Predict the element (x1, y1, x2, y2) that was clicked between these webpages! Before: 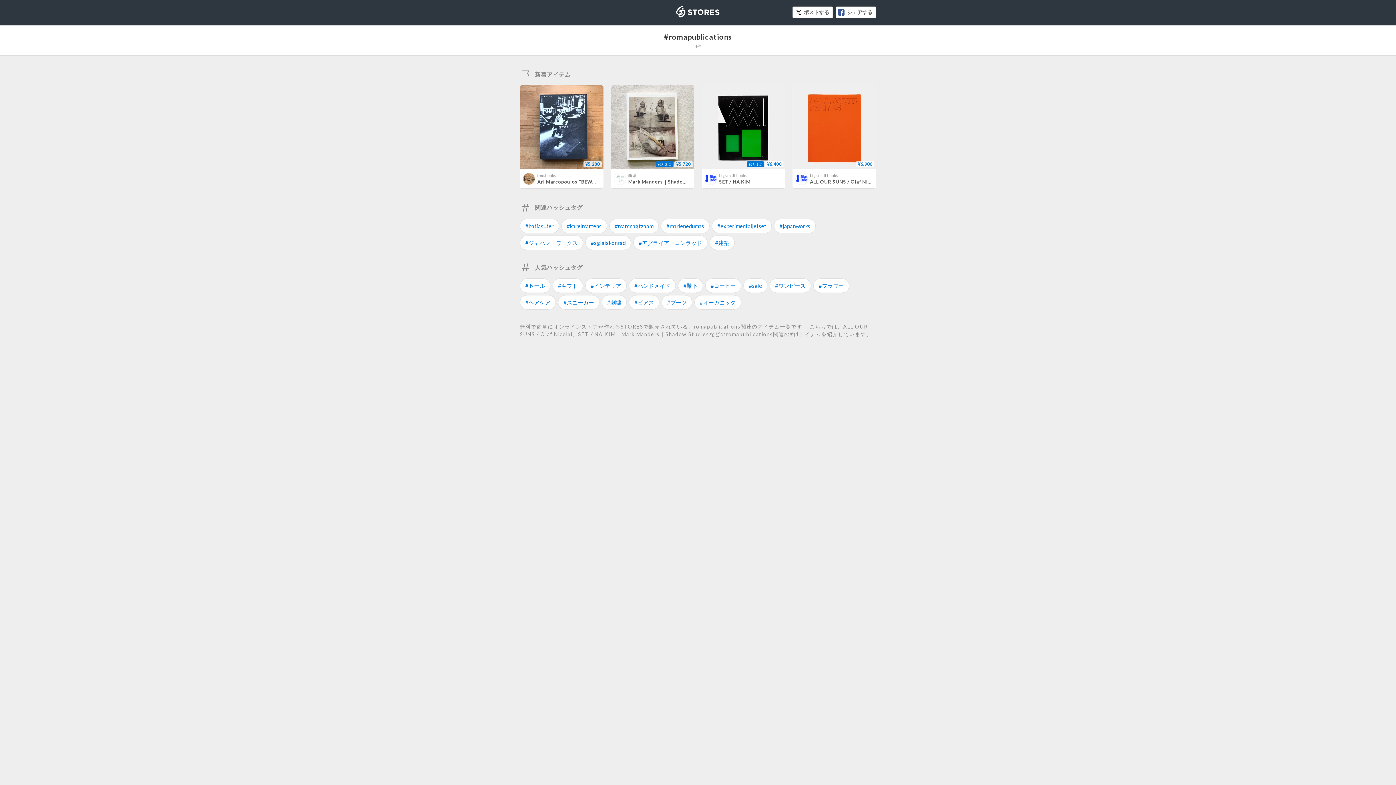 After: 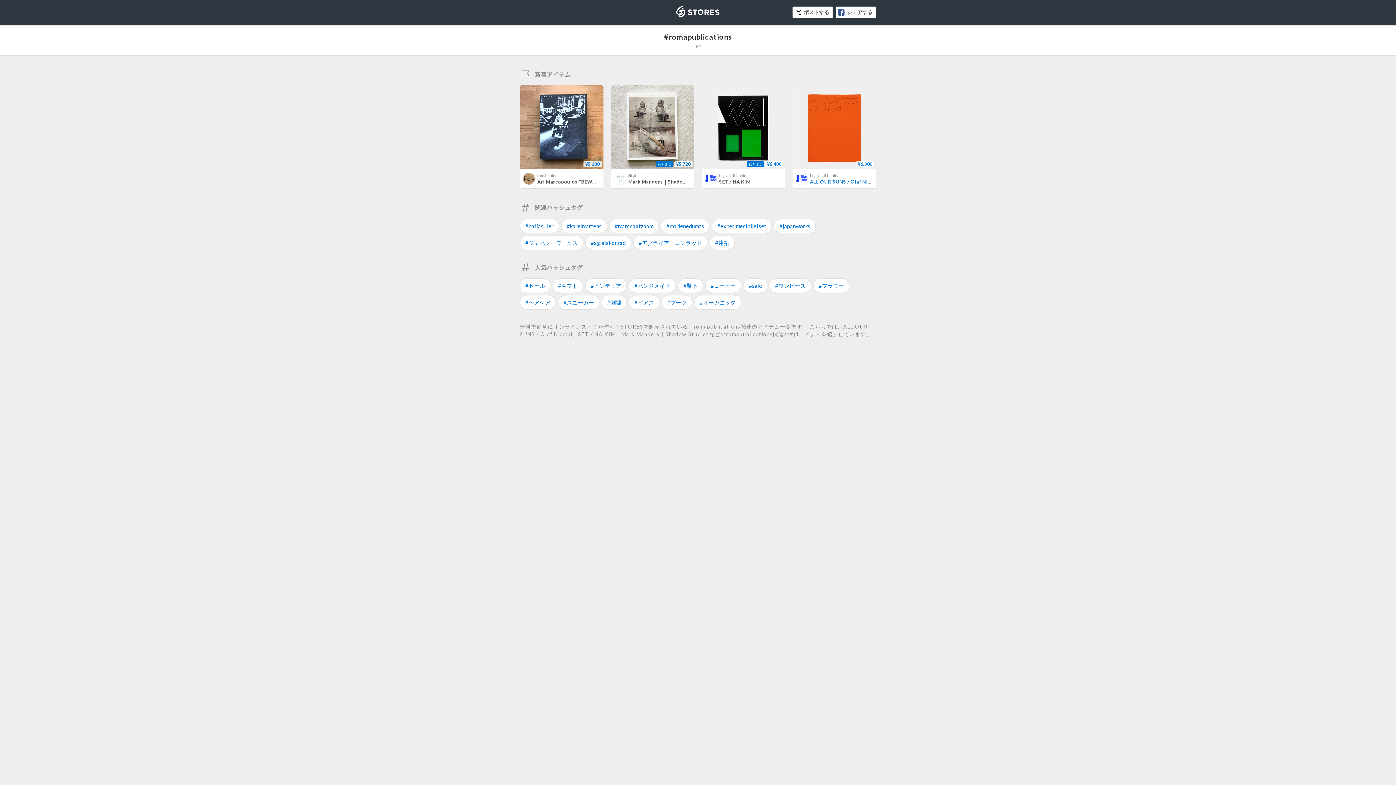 Action: label: ALL OUR SUNS / Olaf Nicolai bbox: (810, 179, 879, 184)